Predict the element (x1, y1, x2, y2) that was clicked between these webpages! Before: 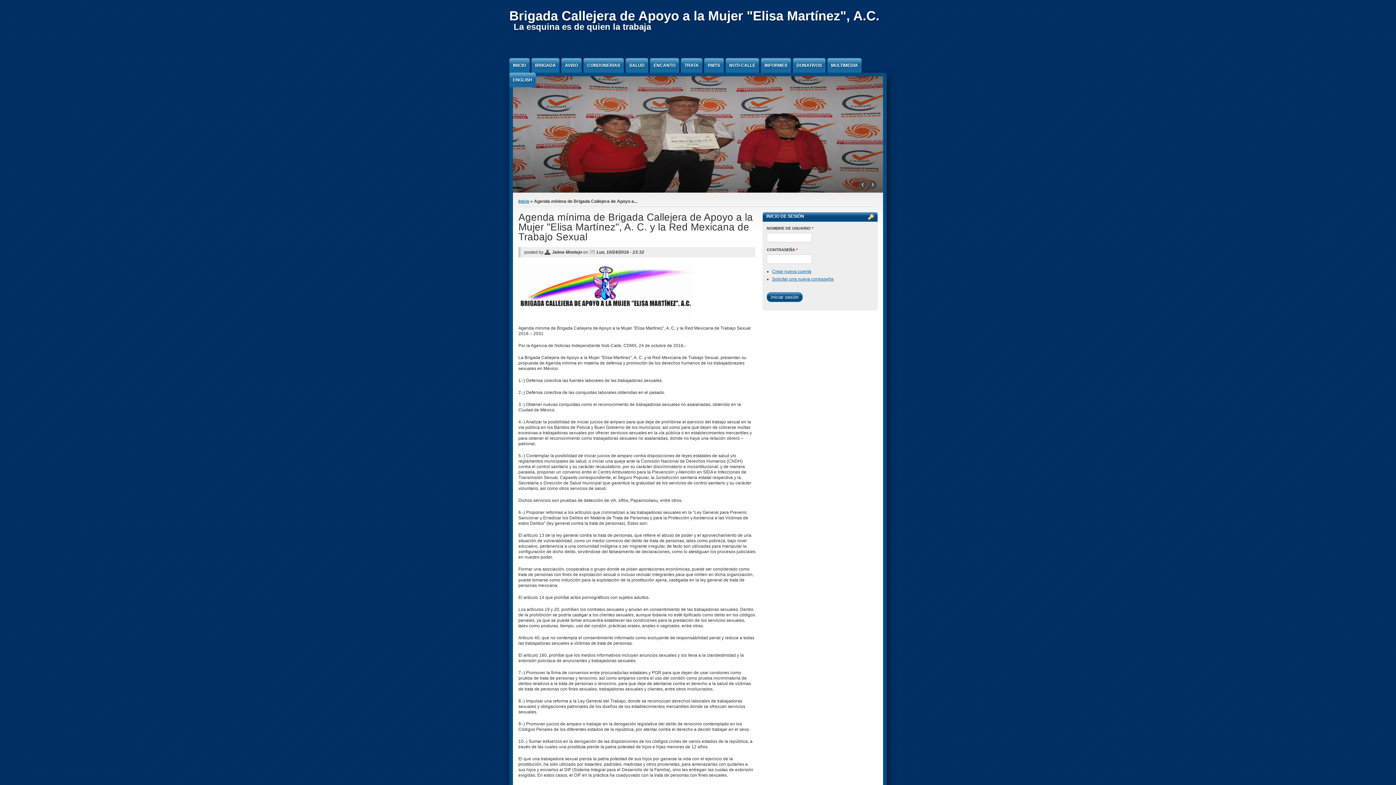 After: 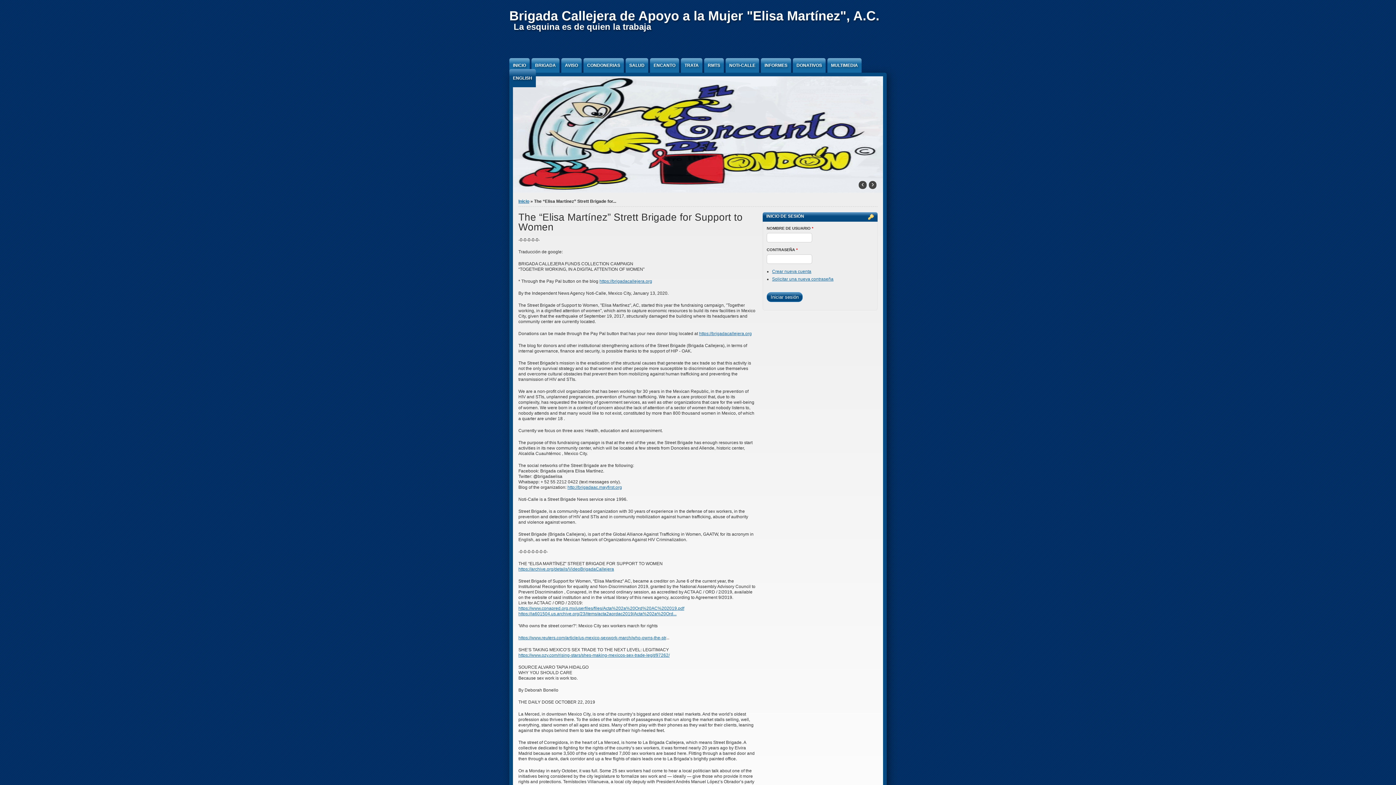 Action: label: ENGLISH bbox: (509, 72, 536, 87)